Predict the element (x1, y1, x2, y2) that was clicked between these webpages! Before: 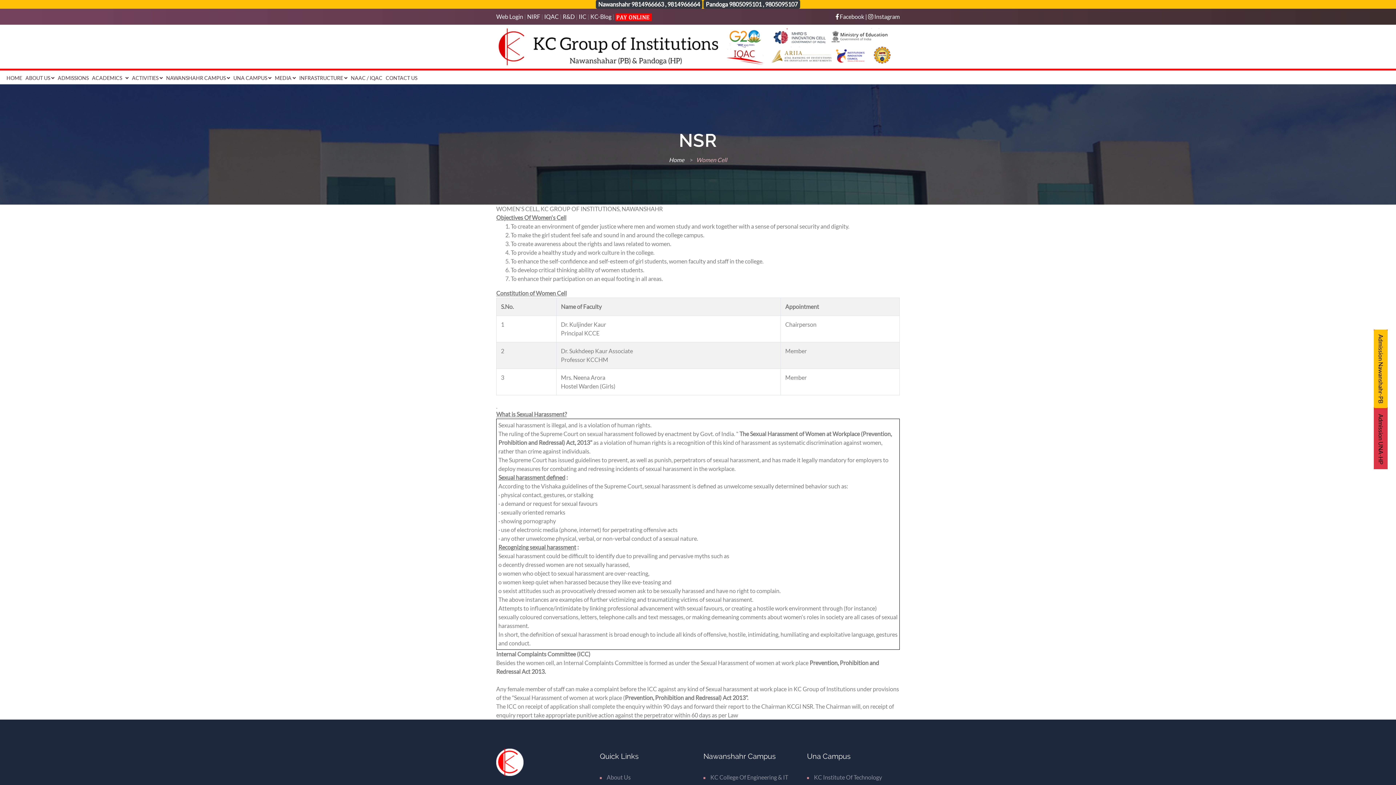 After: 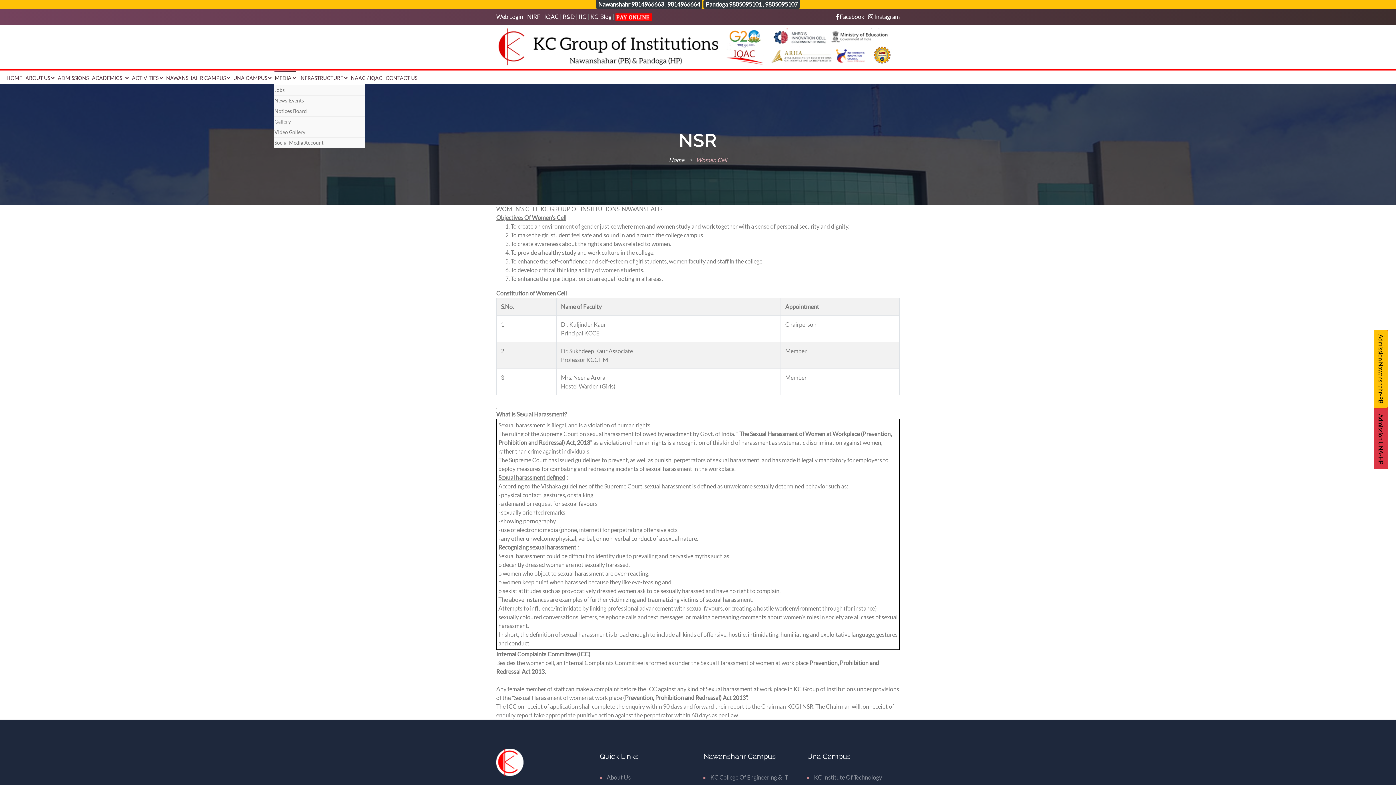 Action: label: MEDIA  bbox: (273, 71, 297, 84)